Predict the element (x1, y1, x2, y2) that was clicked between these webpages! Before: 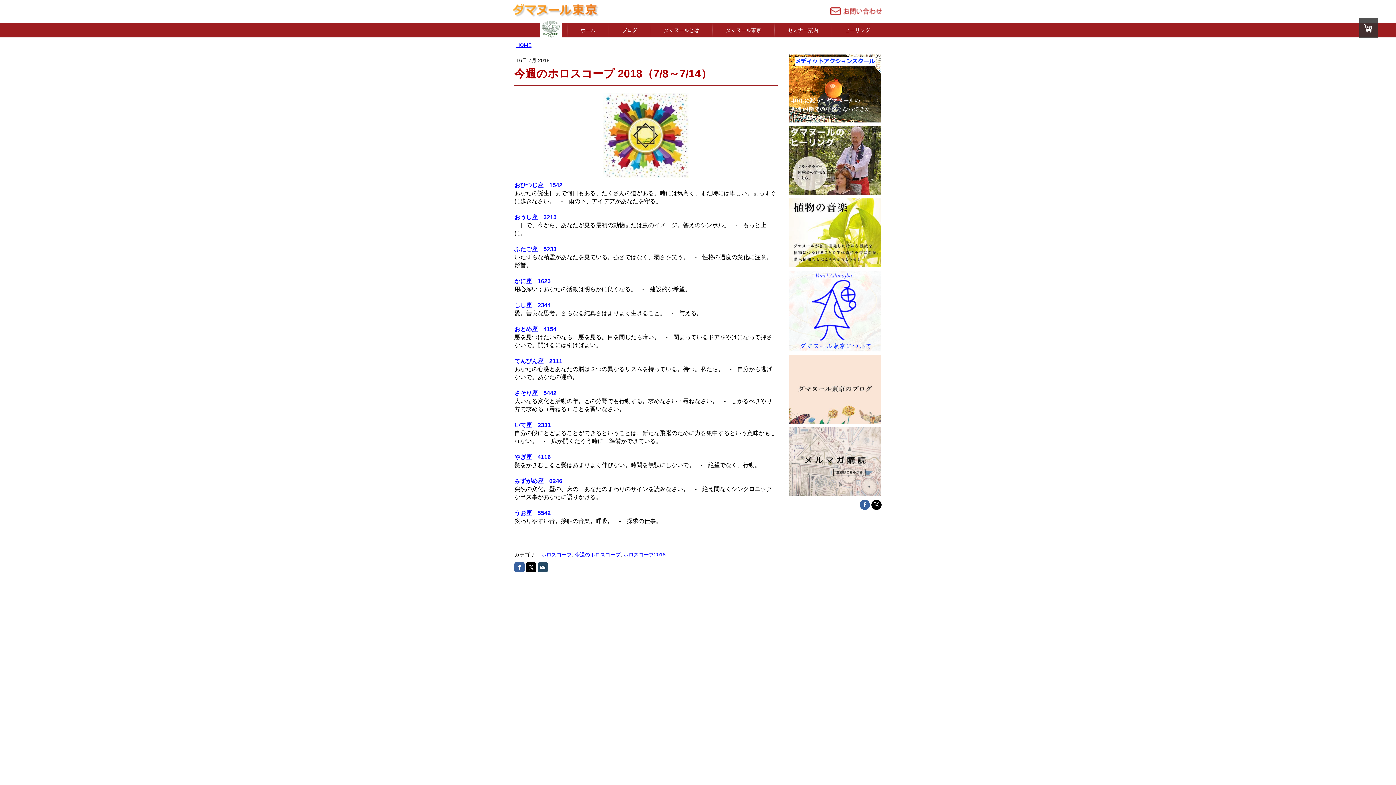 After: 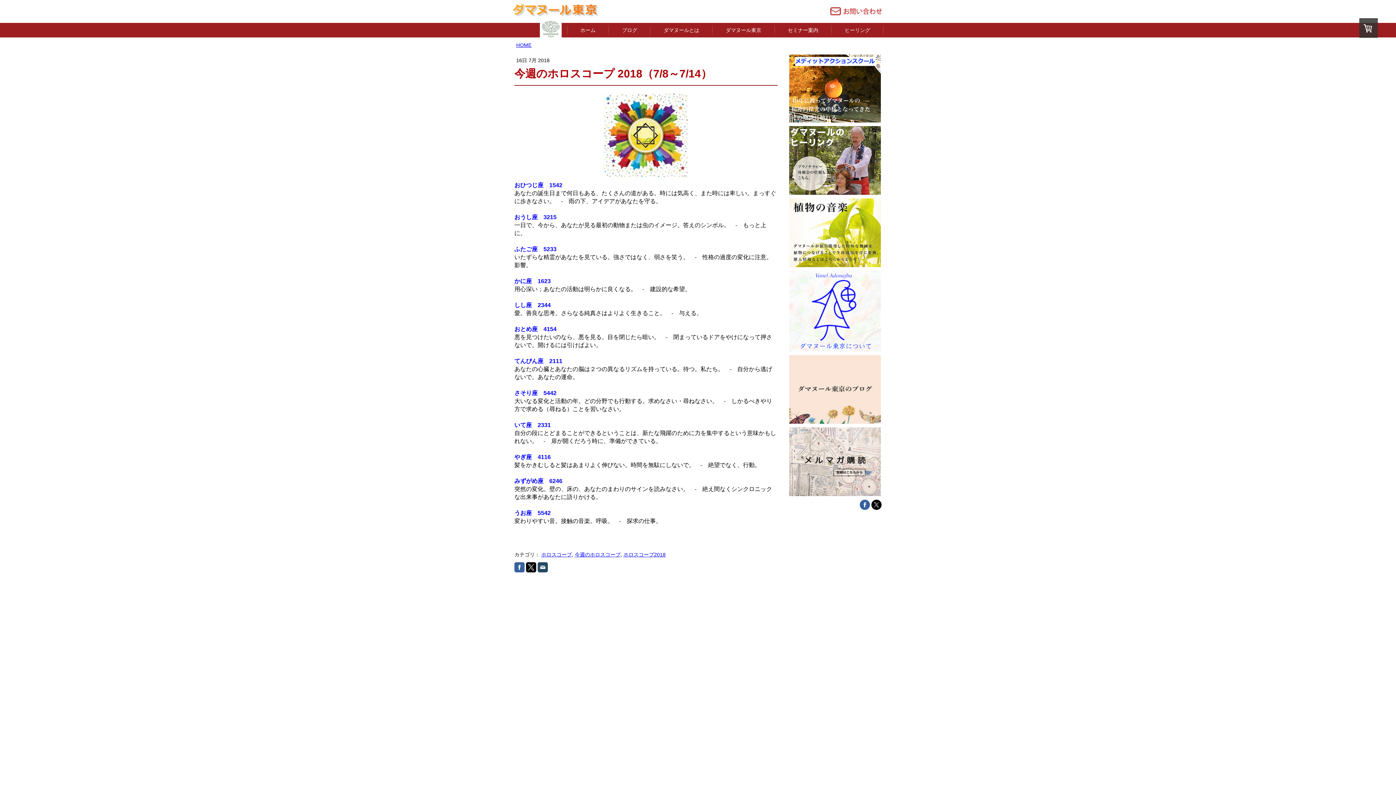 Action: bbox: (526, 562, 536, 572)